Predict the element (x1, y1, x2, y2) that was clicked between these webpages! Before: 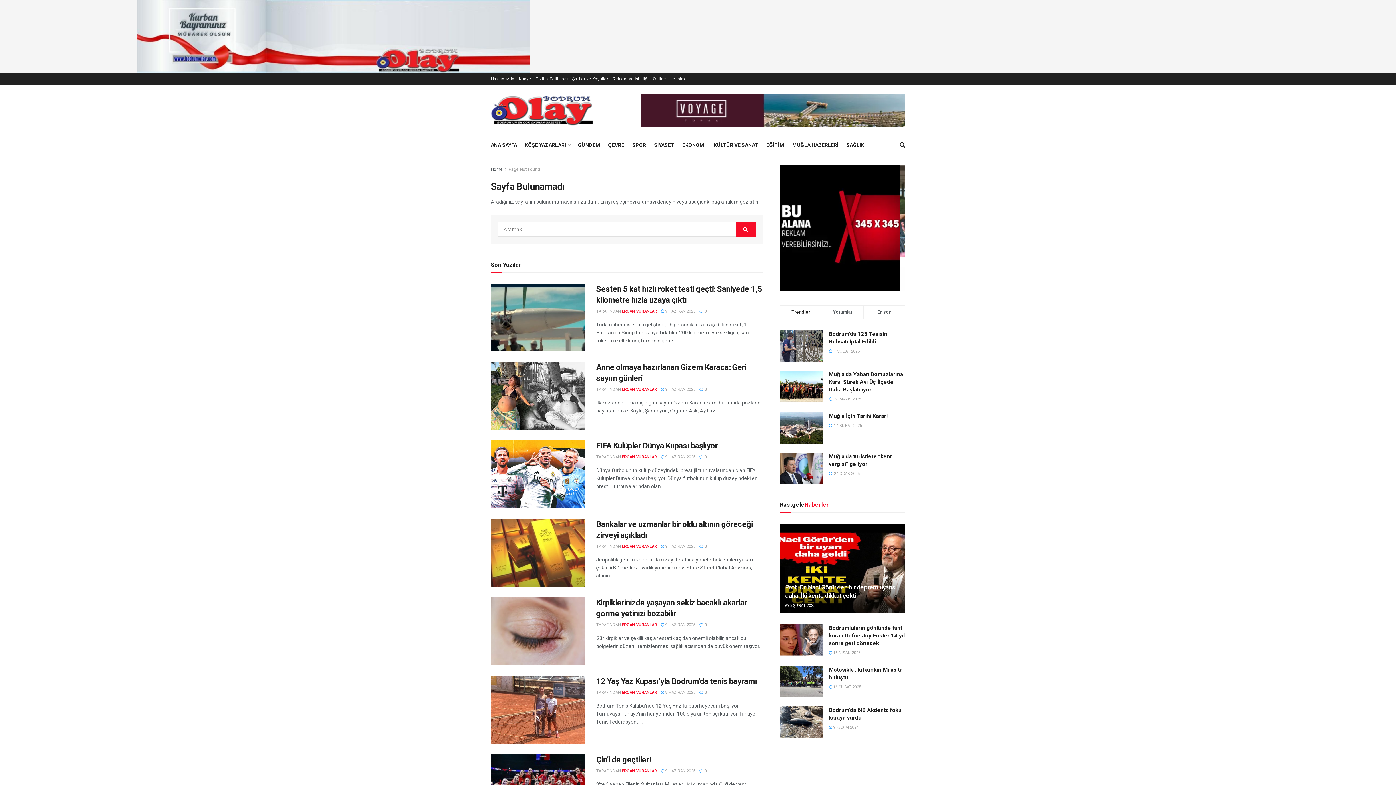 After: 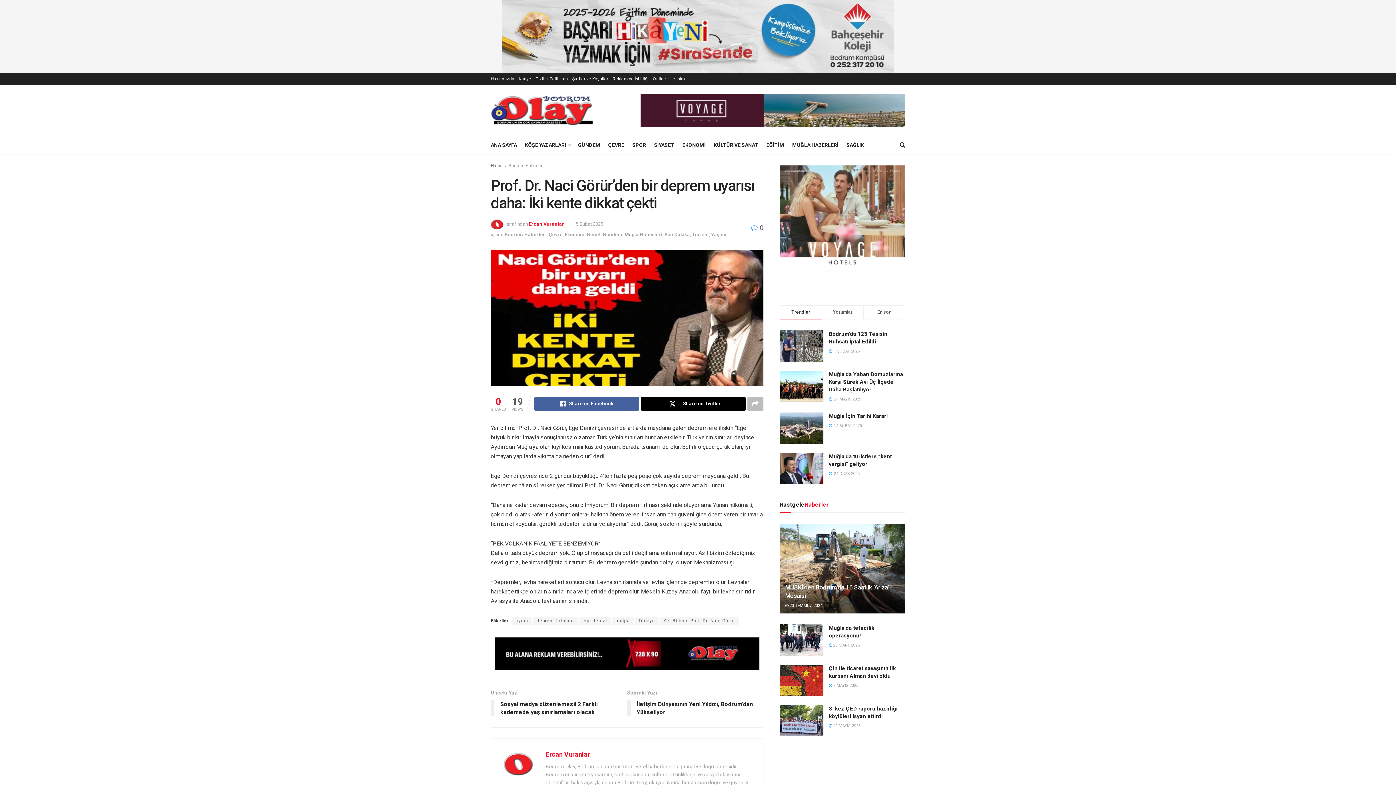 Action: label: Read article: Prof. Dr. Naci Görür’den bir deprem uyarısı daha: İki kente dikkat çekti bbox: (780, 524, 905, 613)